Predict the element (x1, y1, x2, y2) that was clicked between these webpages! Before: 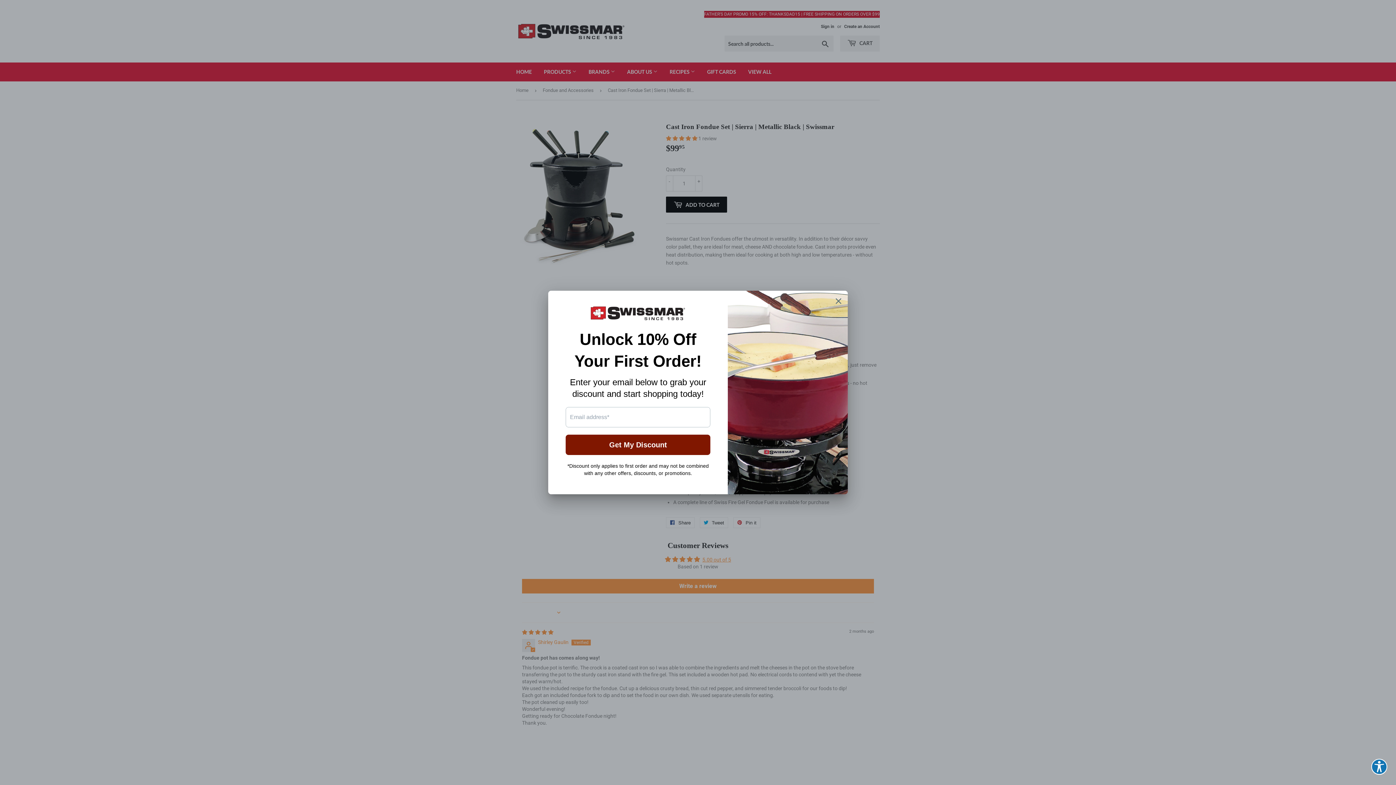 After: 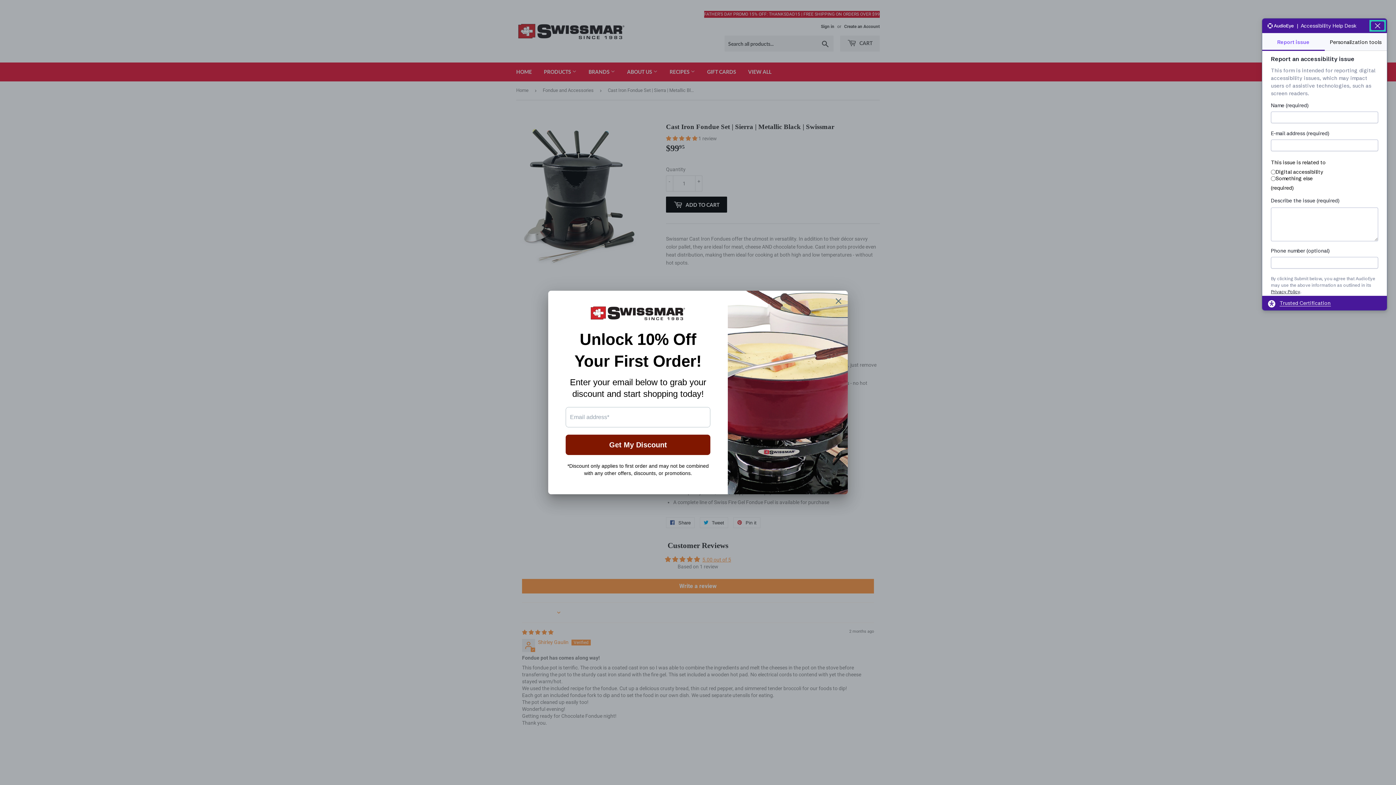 Action: label: Explore your accessibility options bbox: (1371, 759, 1387, 775)